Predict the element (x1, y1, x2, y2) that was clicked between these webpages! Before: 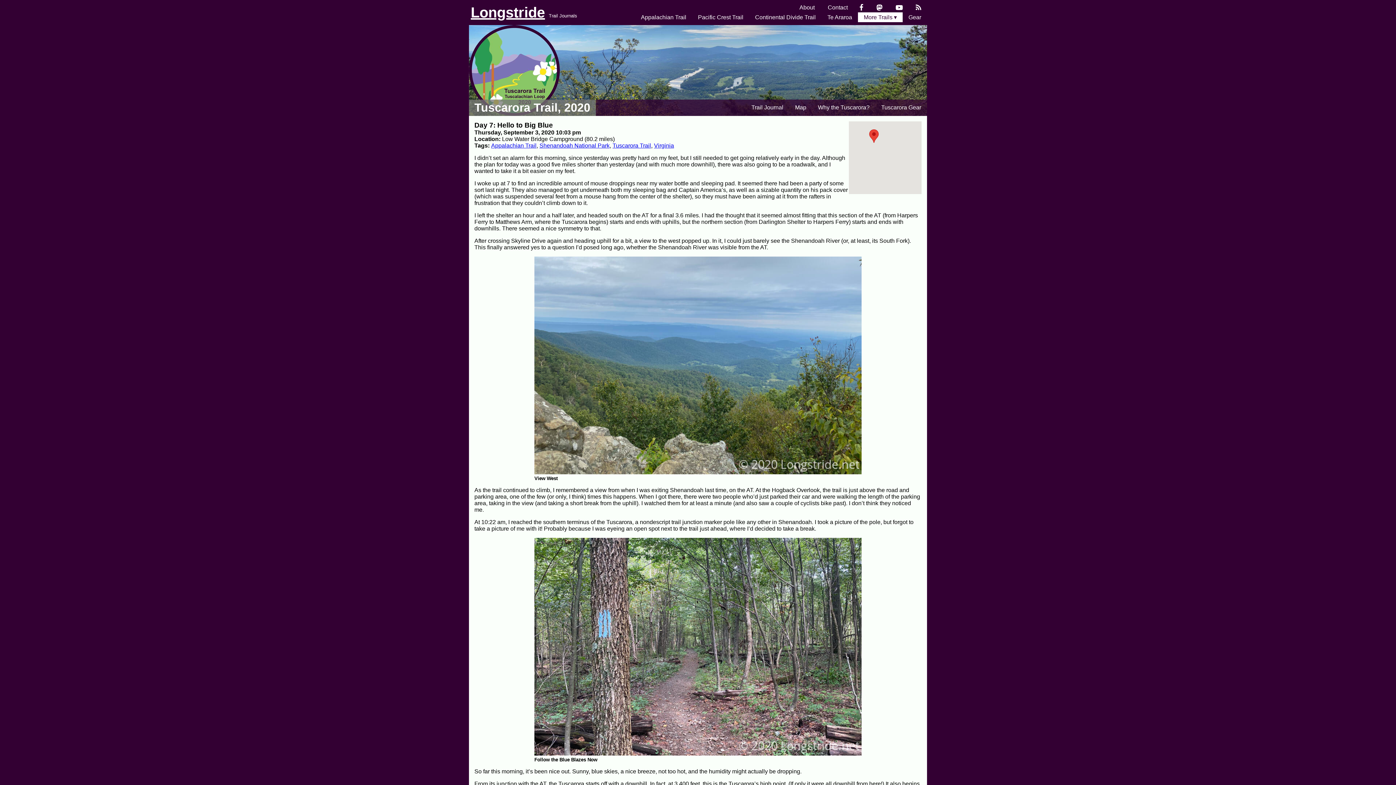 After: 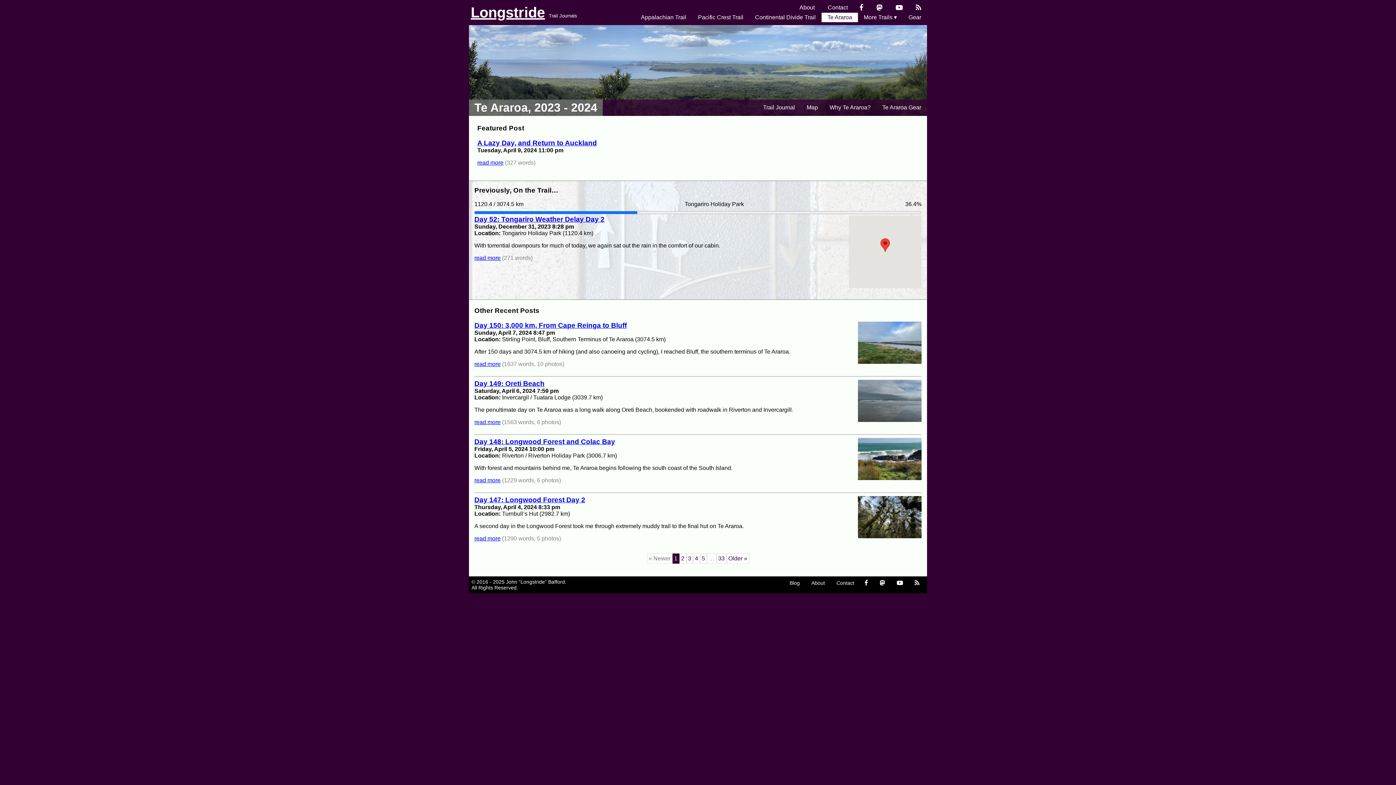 Action: bbox: (821, 14, 858, 20) label: Te Araroa